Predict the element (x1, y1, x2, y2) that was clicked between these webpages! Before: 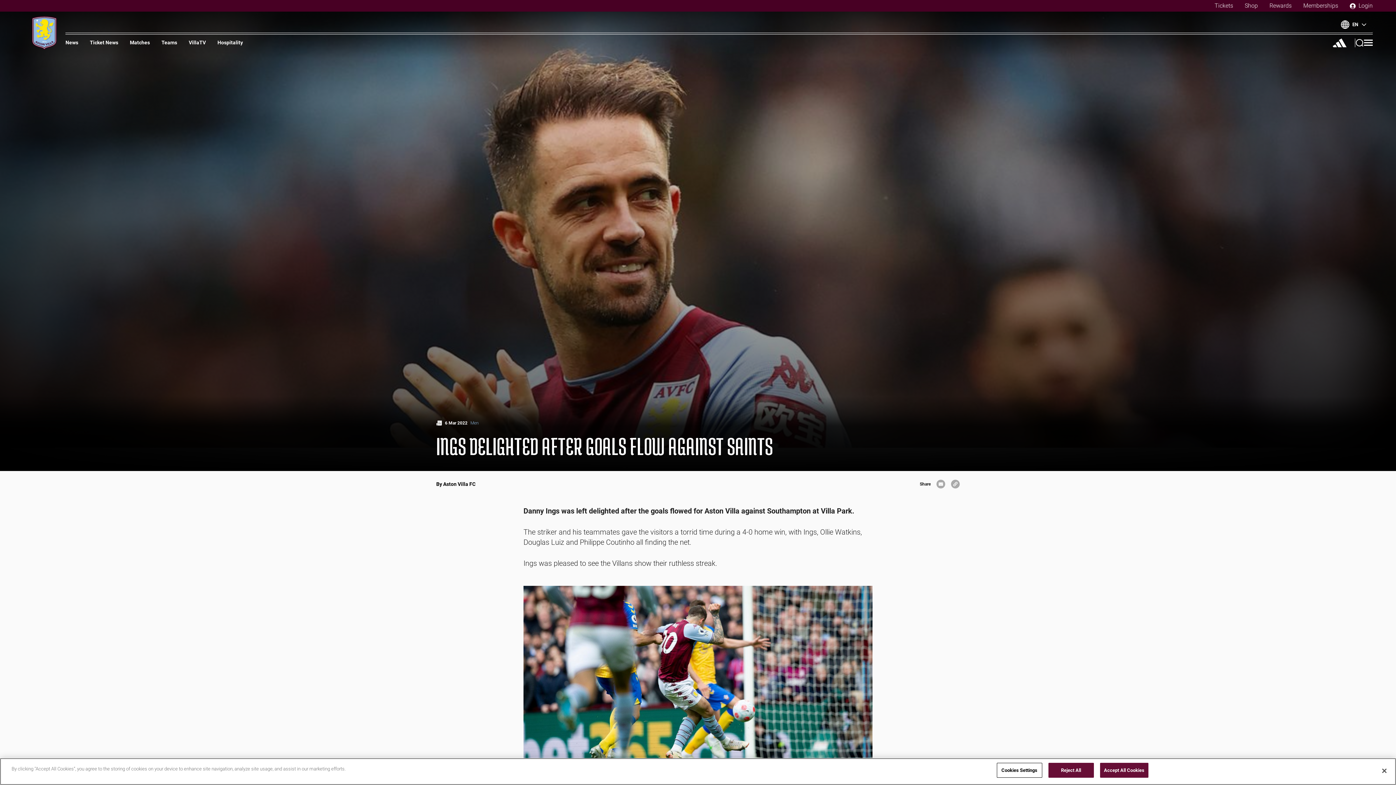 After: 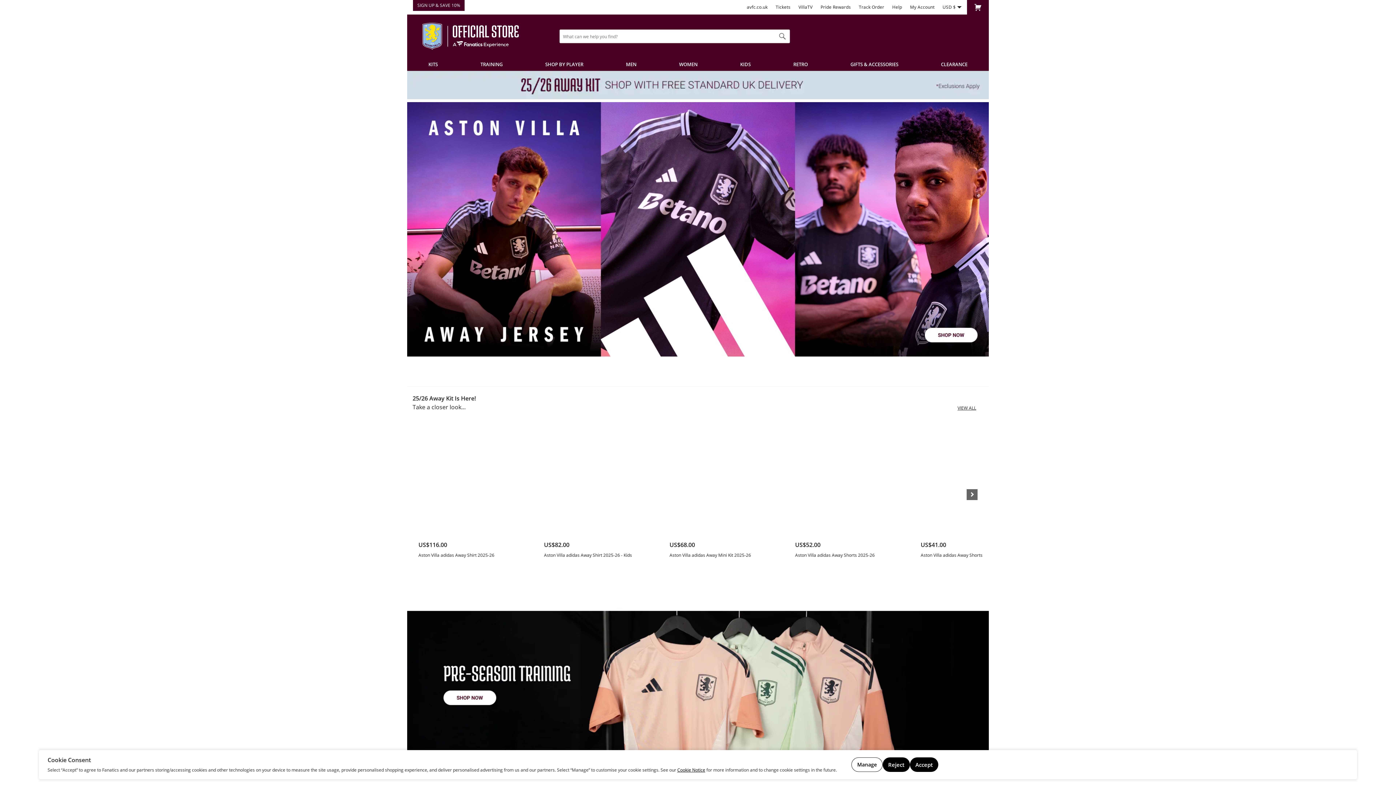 Action: bbox: (1242, 0, 1261, 11) label: Shop